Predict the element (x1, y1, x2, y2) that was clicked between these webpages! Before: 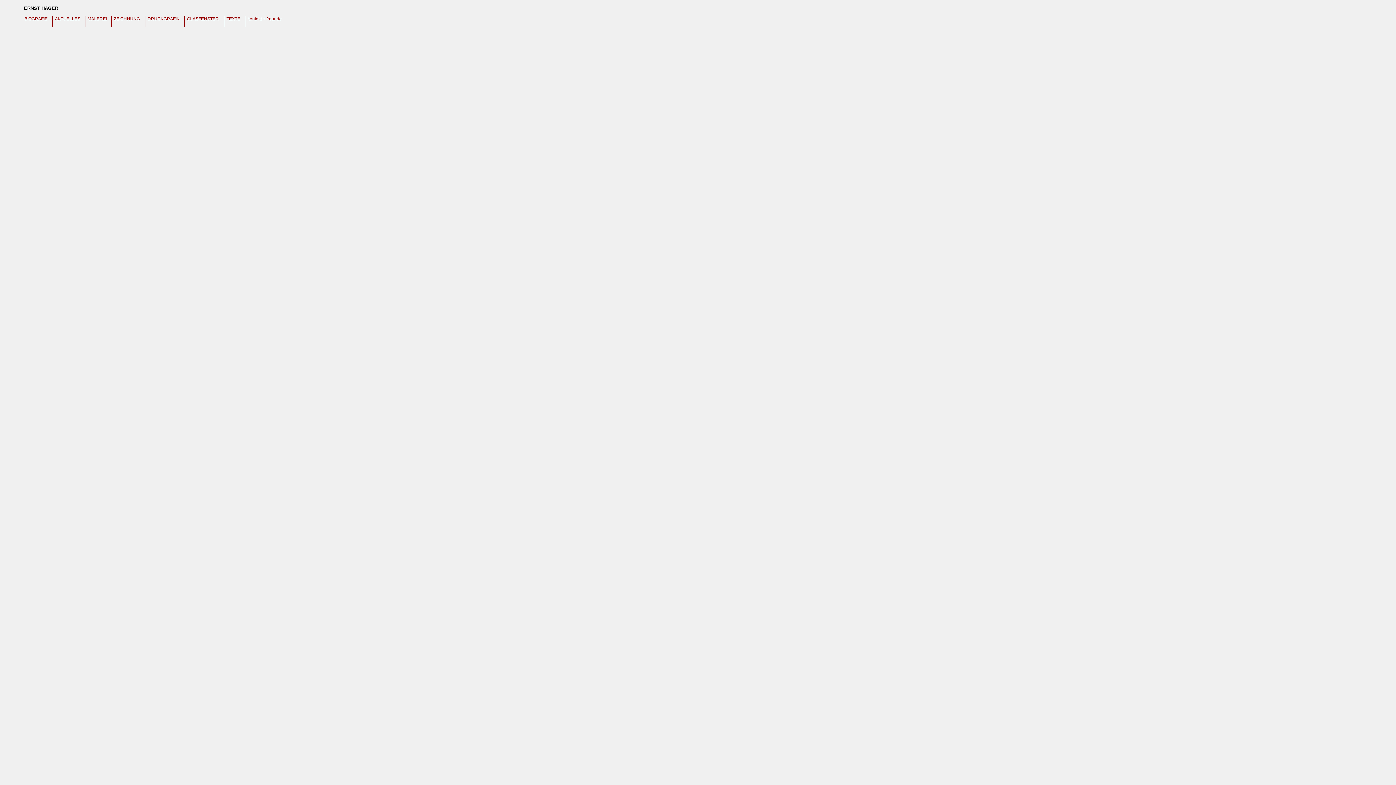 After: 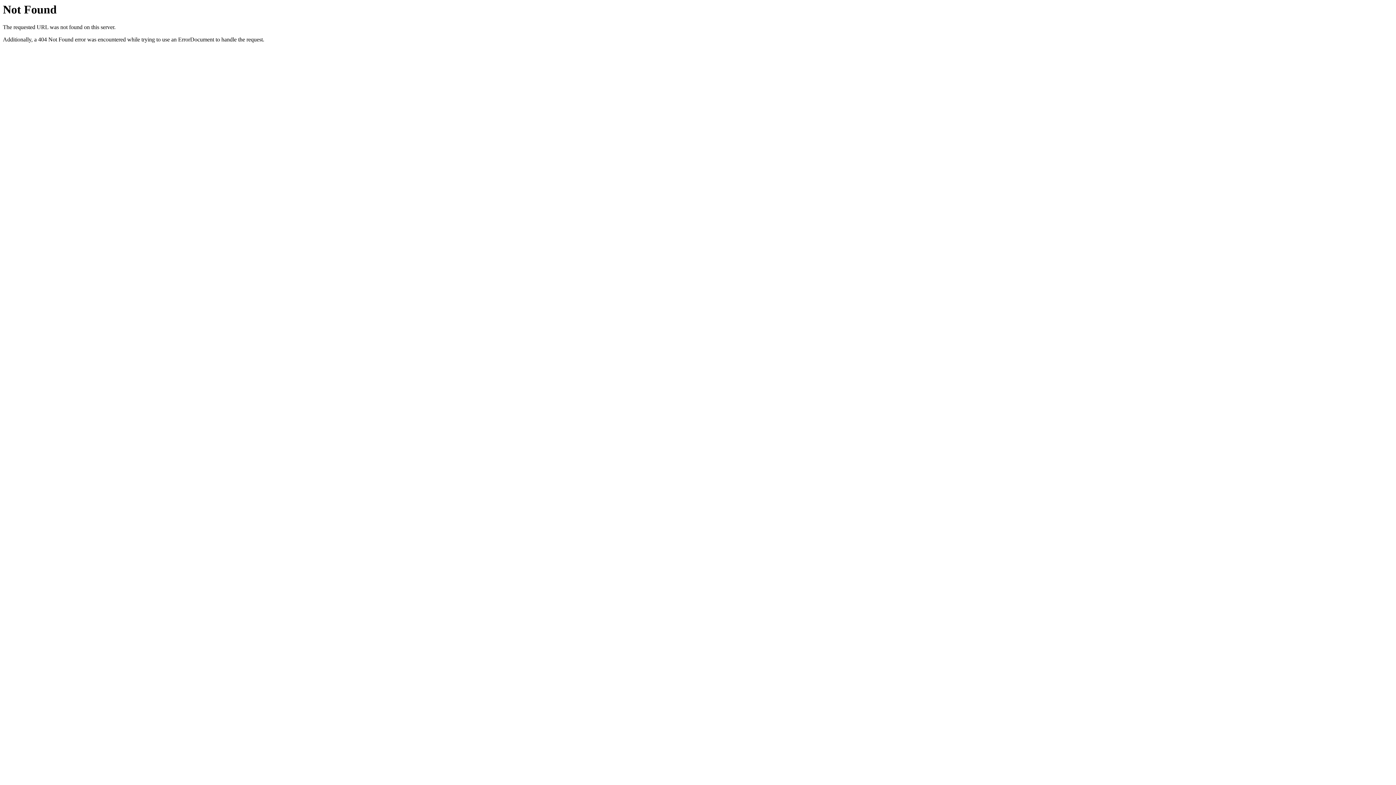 Action: label: II bbox: (21, 5, 24, 10)